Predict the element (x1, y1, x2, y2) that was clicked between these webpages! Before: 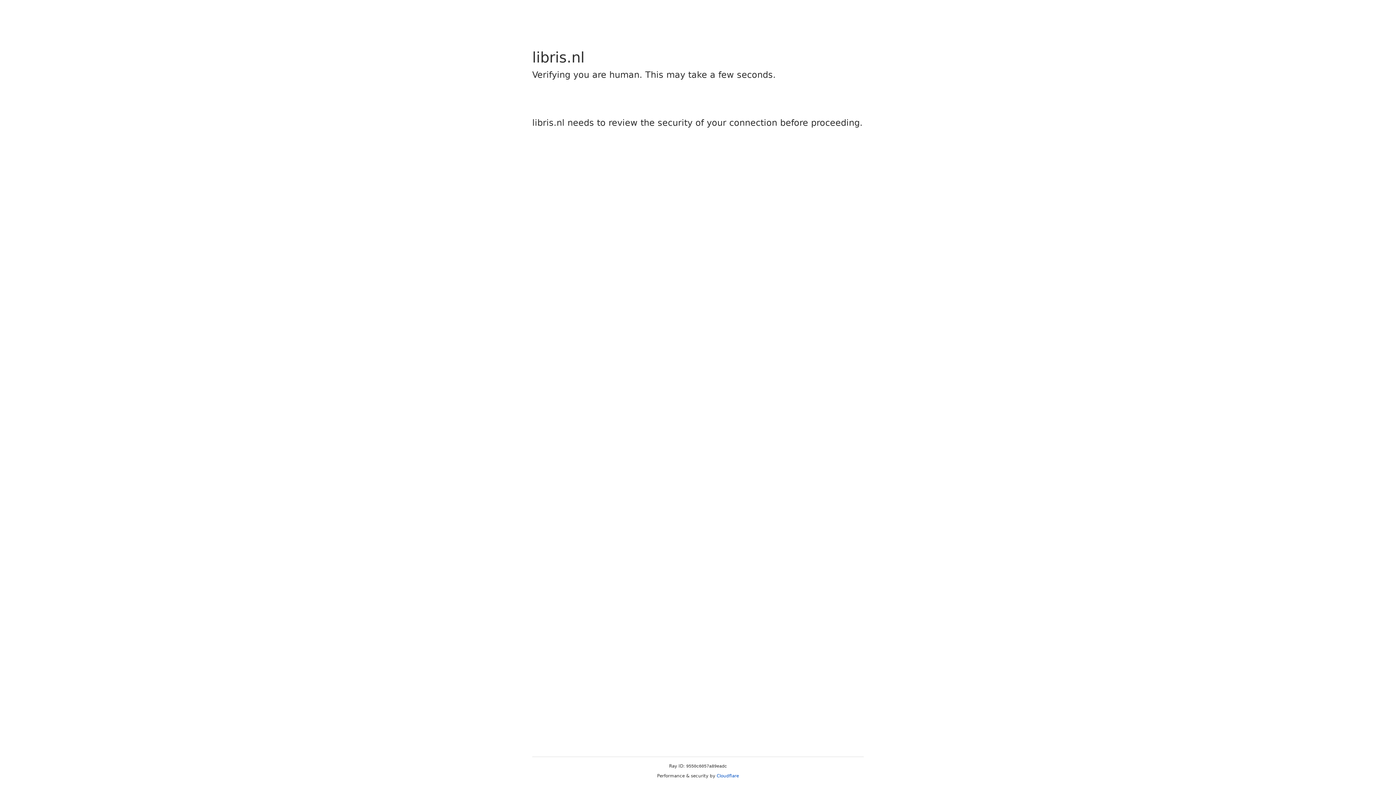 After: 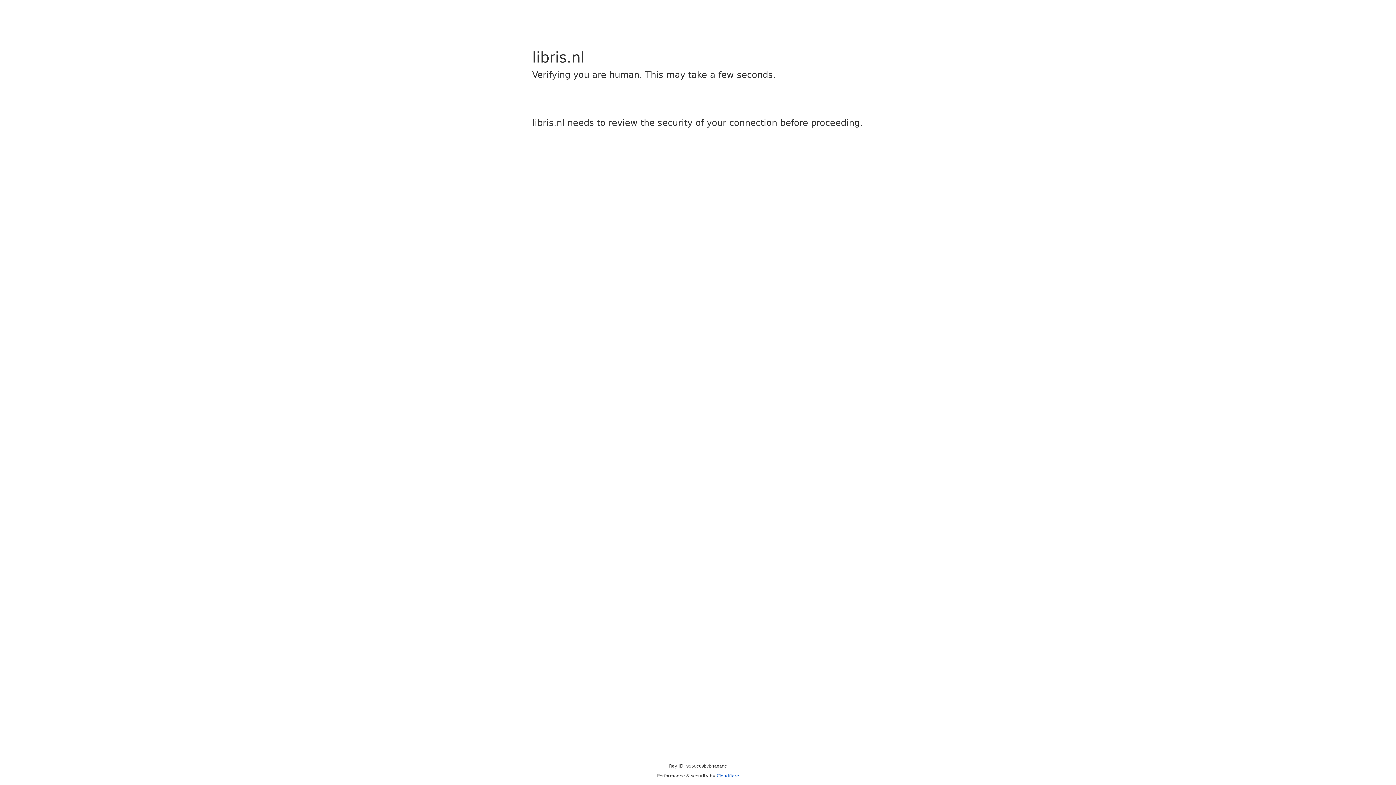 Action: label: Cloudflare bbox: (716, 773, 739, 778)